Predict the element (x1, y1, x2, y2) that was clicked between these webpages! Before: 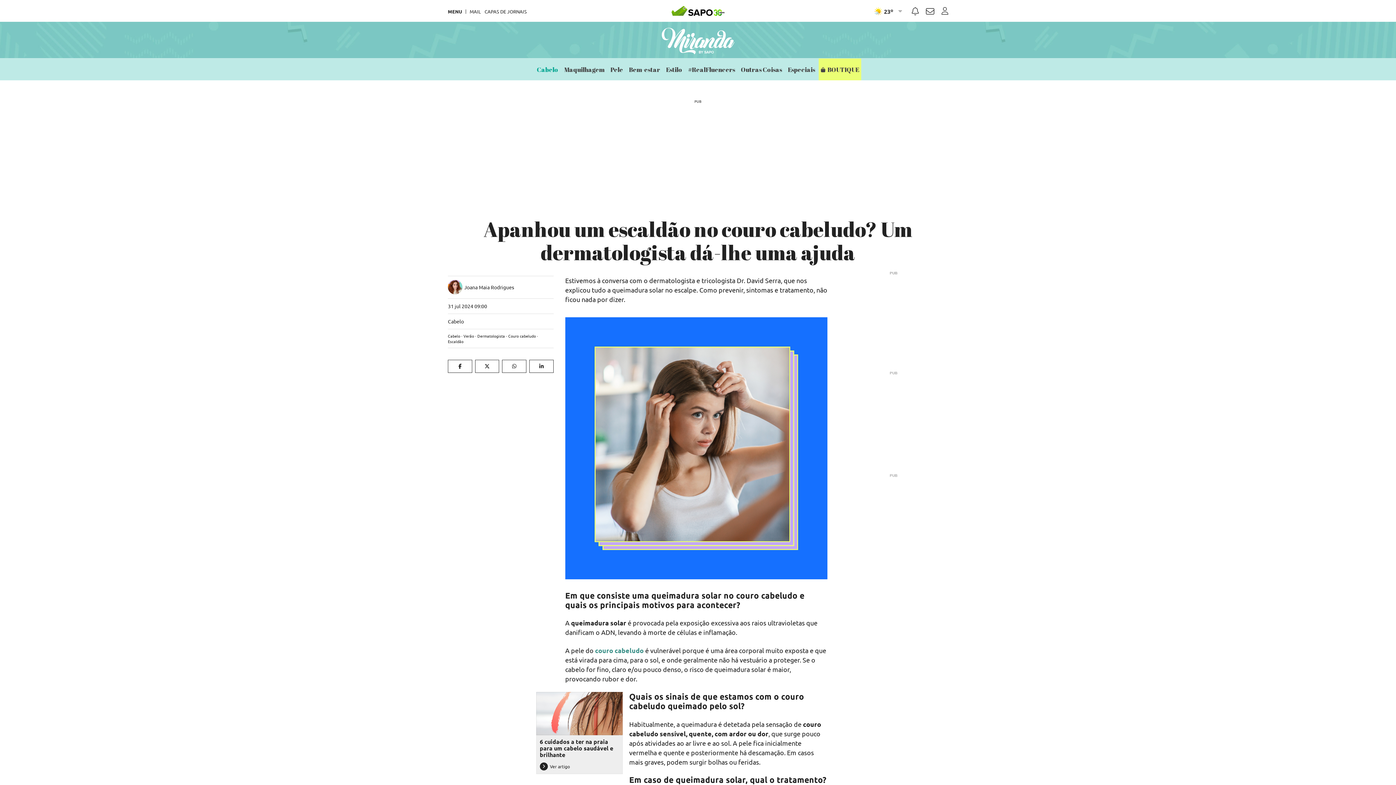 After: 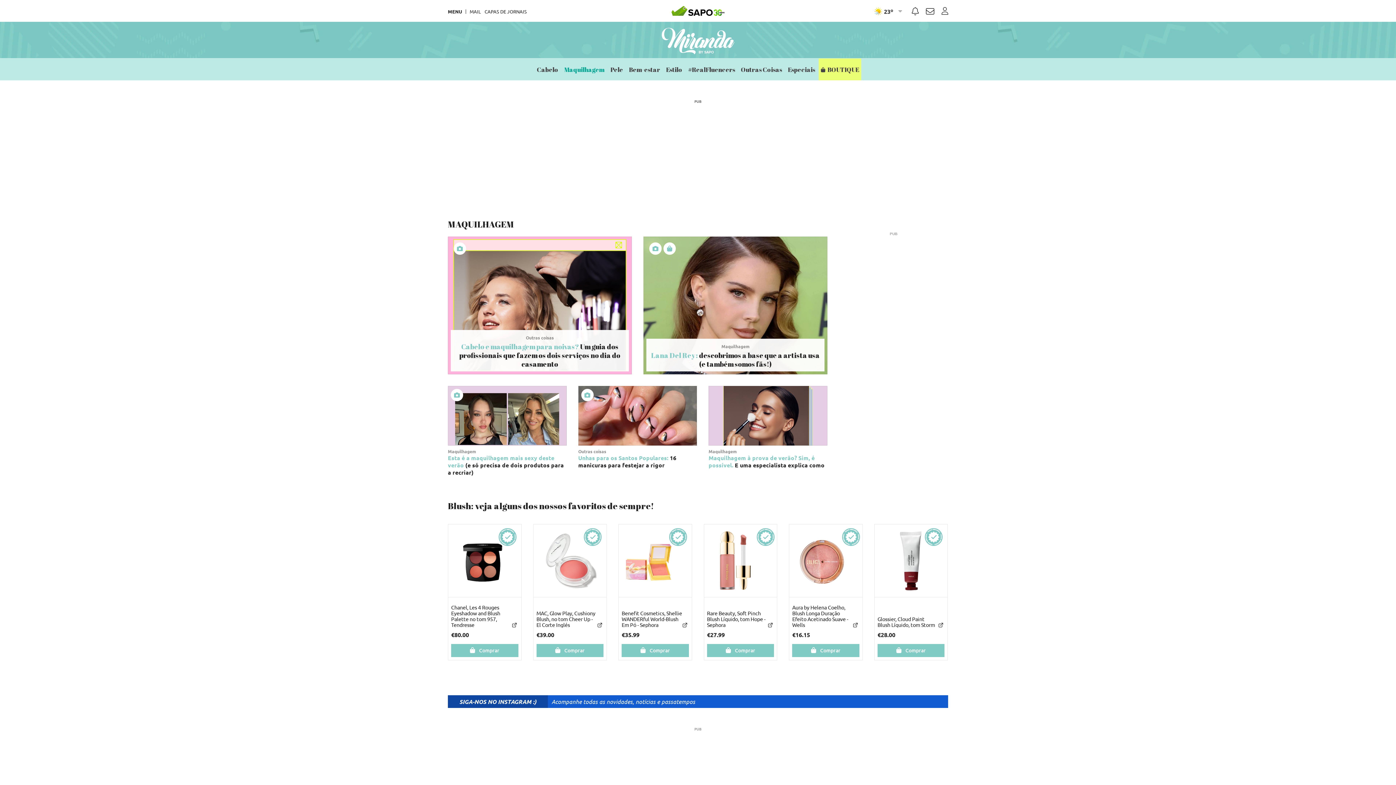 Action: label: Maquilhagem bbox: (562, 58, 606, 80)